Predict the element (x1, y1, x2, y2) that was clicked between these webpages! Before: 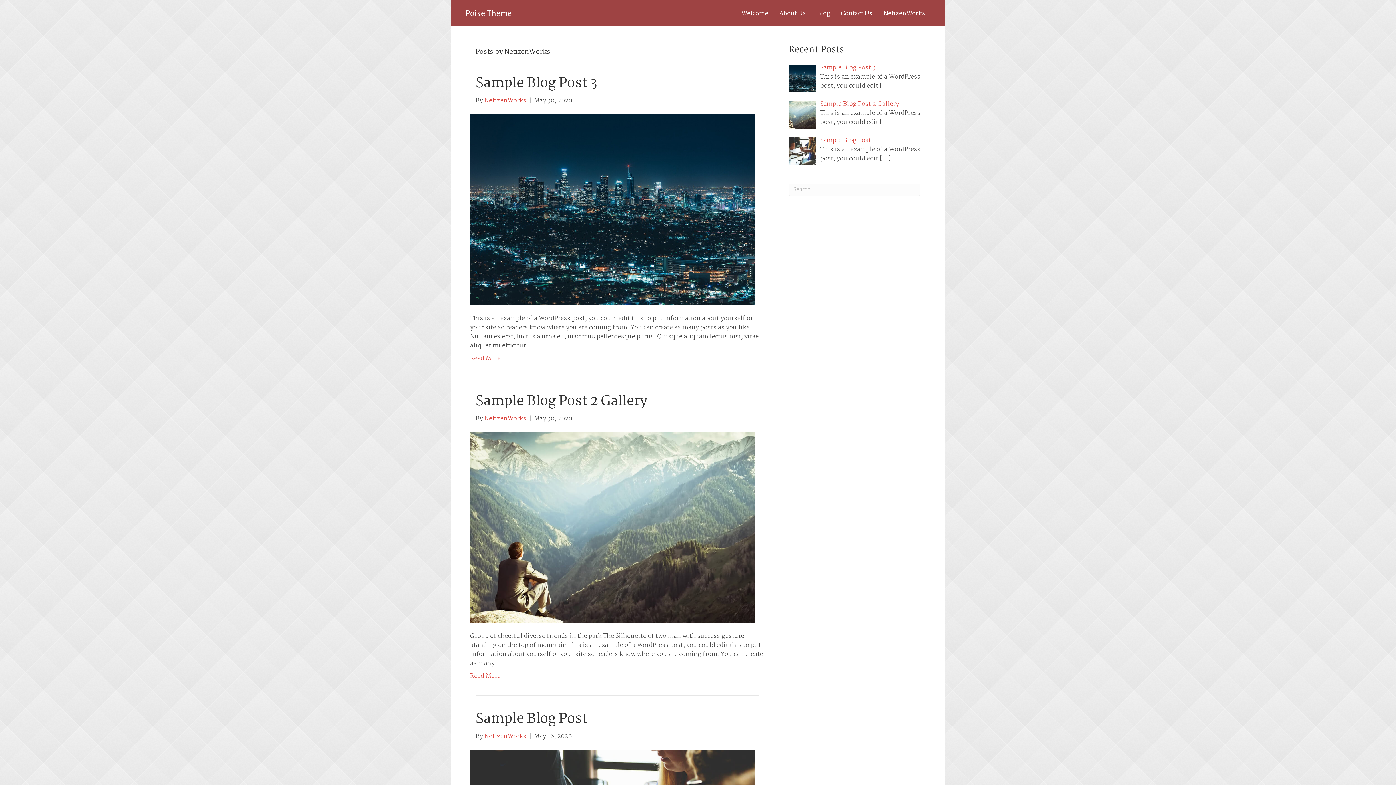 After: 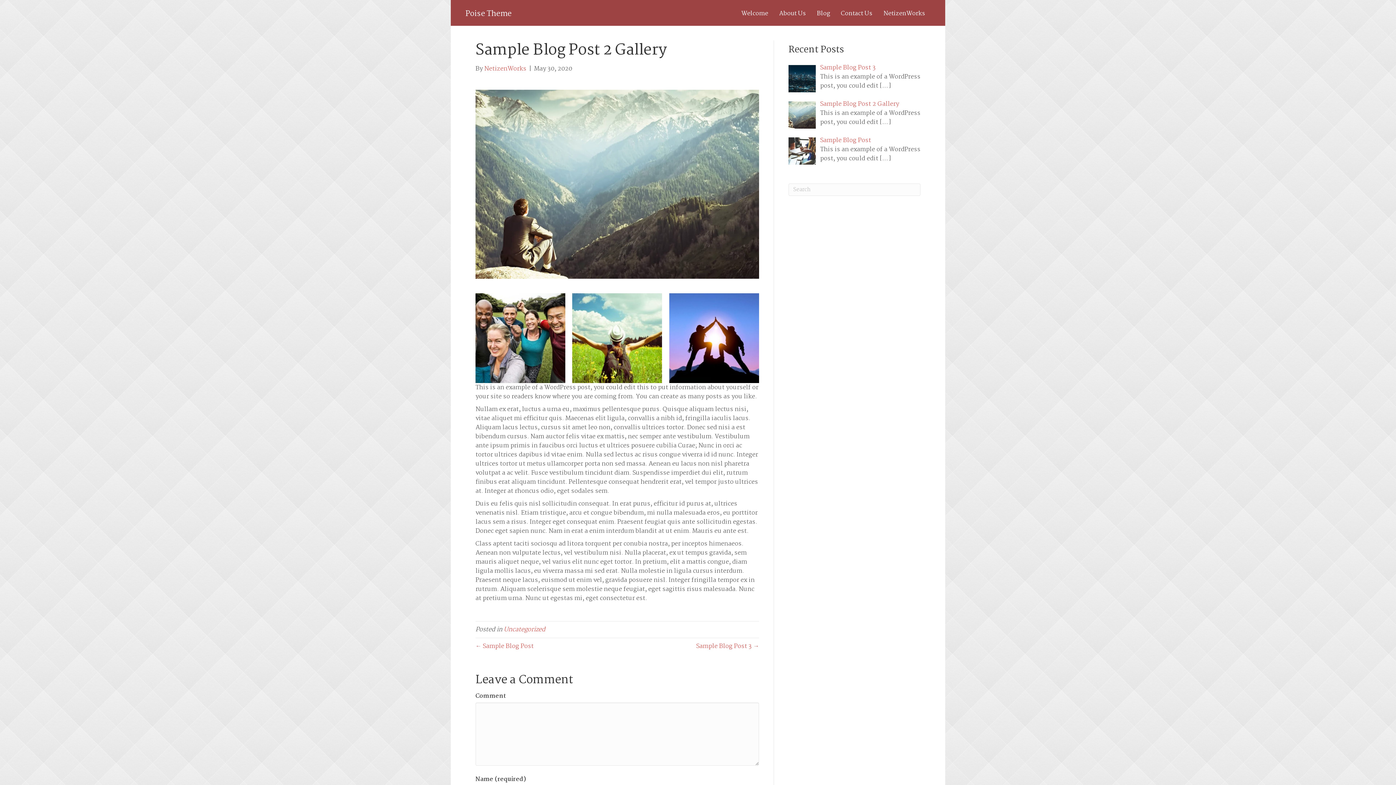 Action: bbox: (820, 99, 899, 109) label: Sample Blog Post 2 Gallery